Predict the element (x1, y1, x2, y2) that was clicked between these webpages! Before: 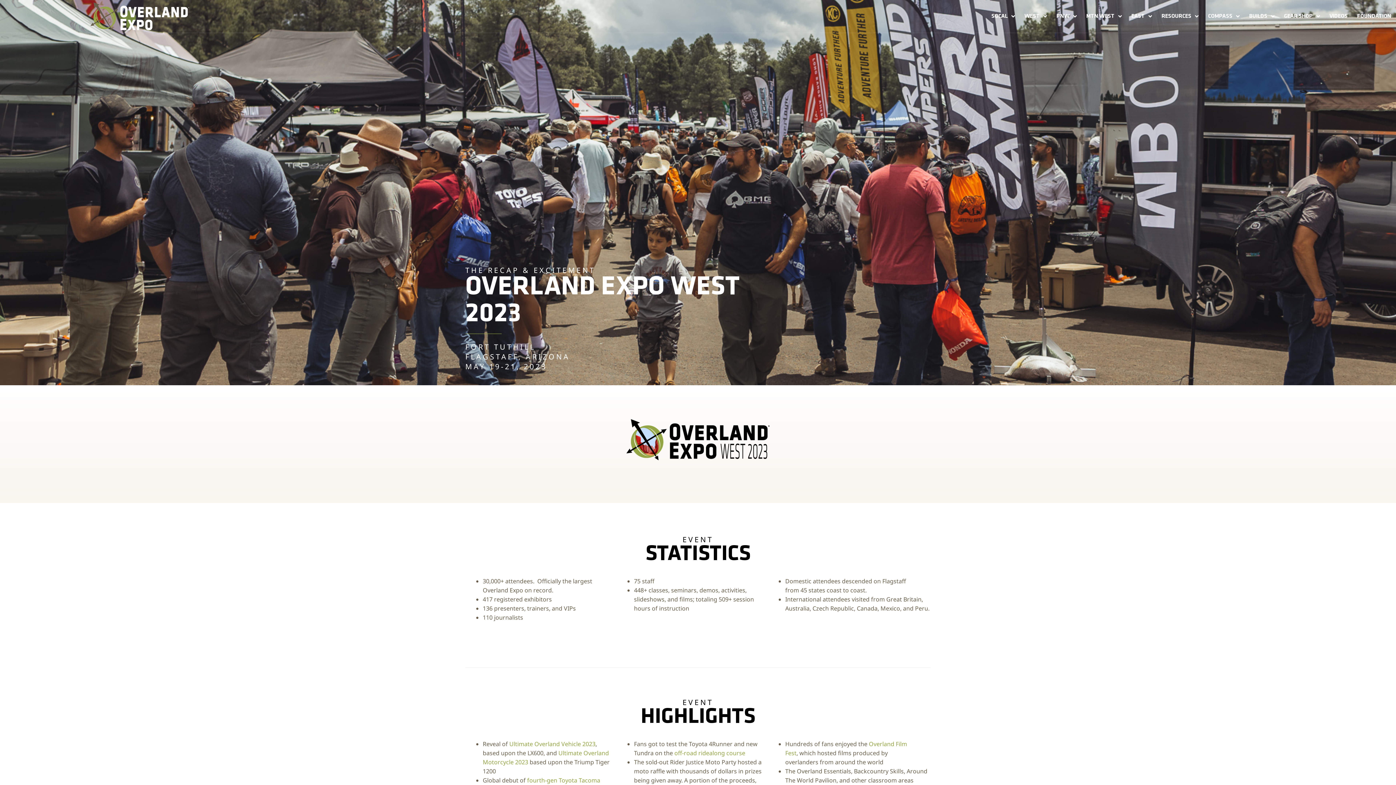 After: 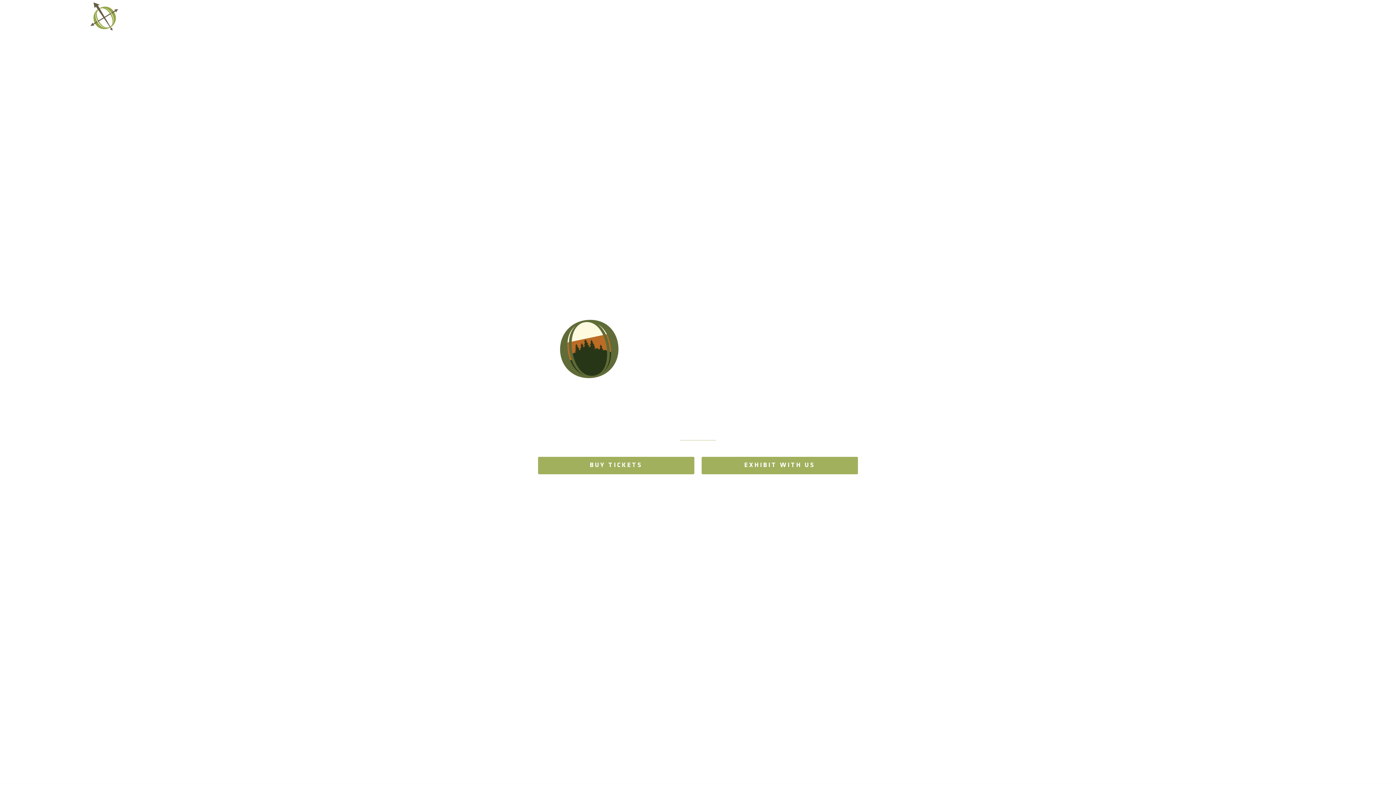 Action: bbox: (1126, 12, 1157, 19) label: EAST